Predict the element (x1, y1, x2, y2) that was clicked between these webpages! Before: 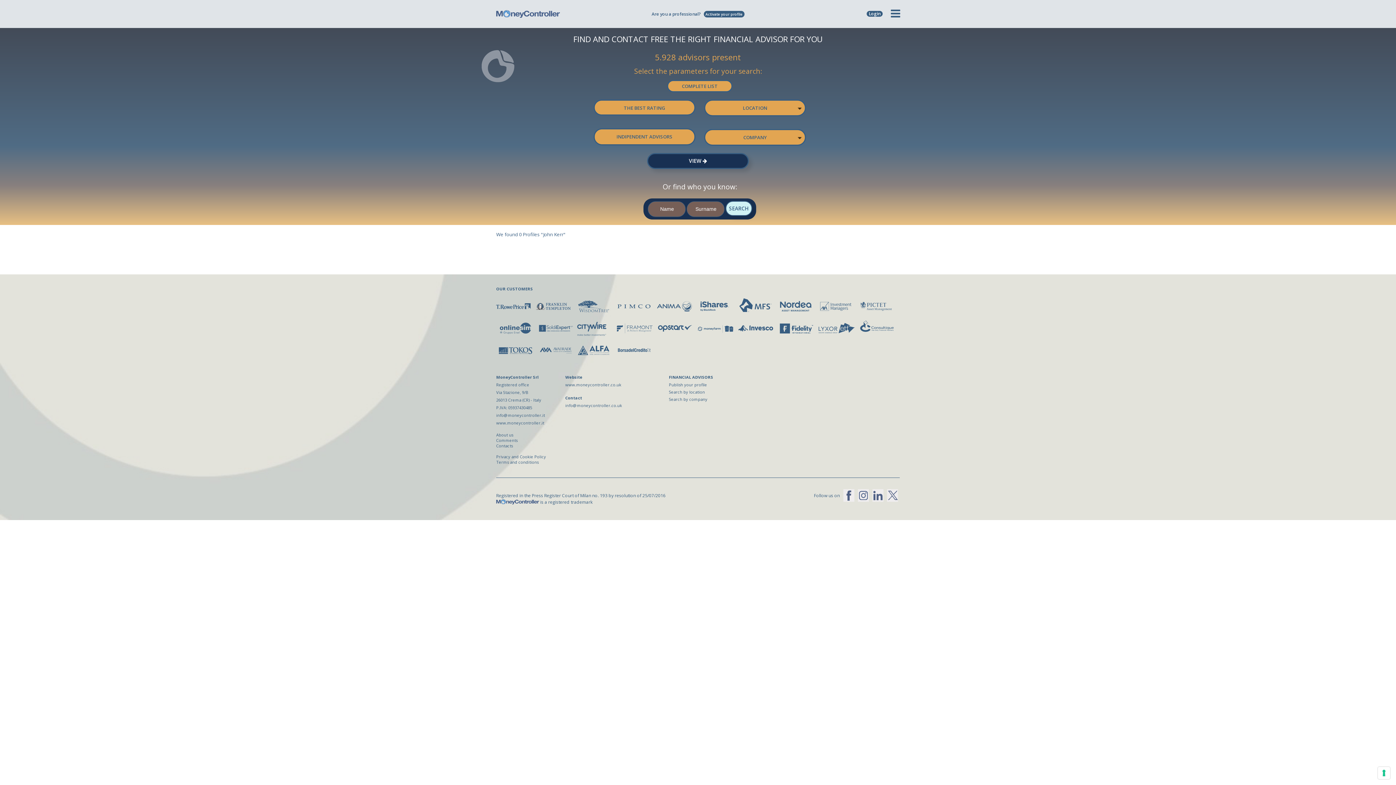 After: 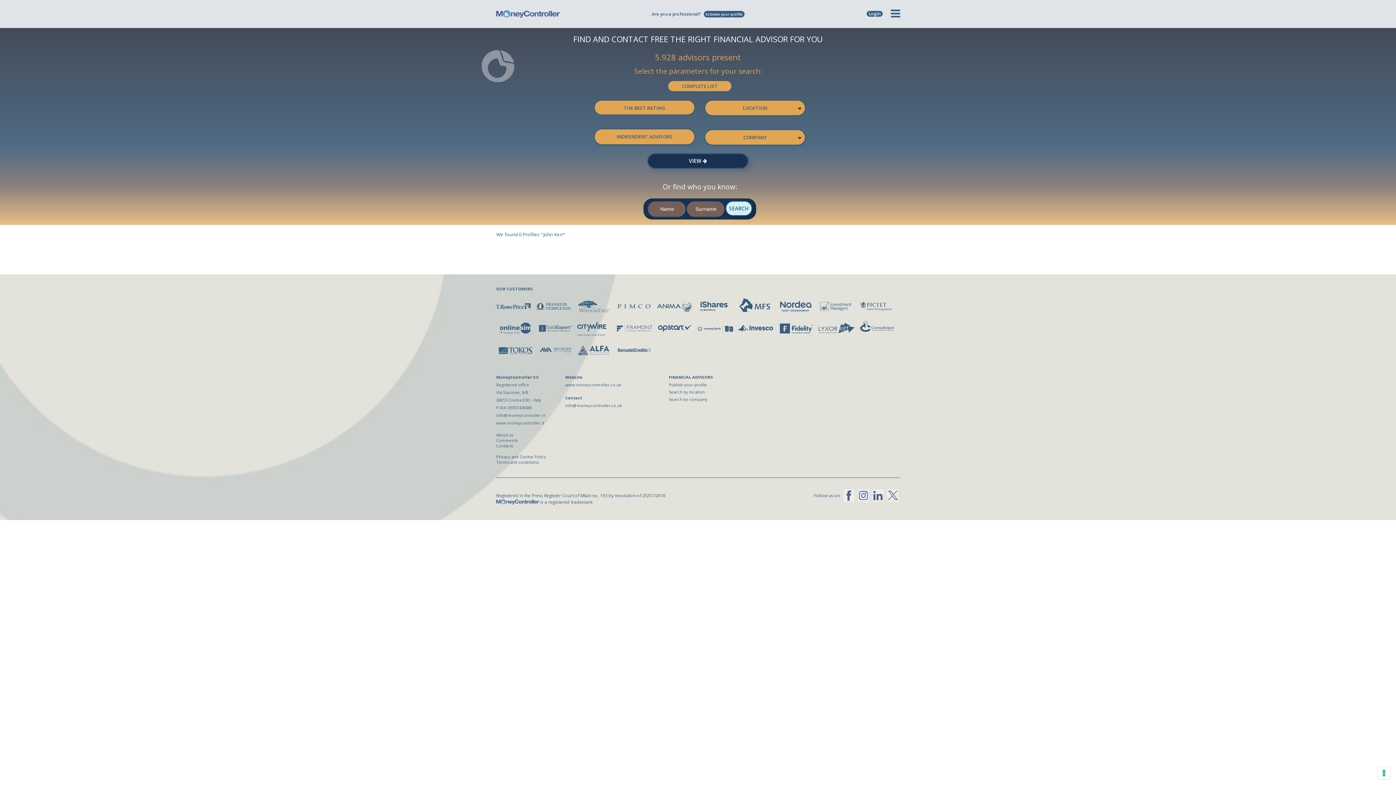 Action: bbox: (870, 492, 885, 498)